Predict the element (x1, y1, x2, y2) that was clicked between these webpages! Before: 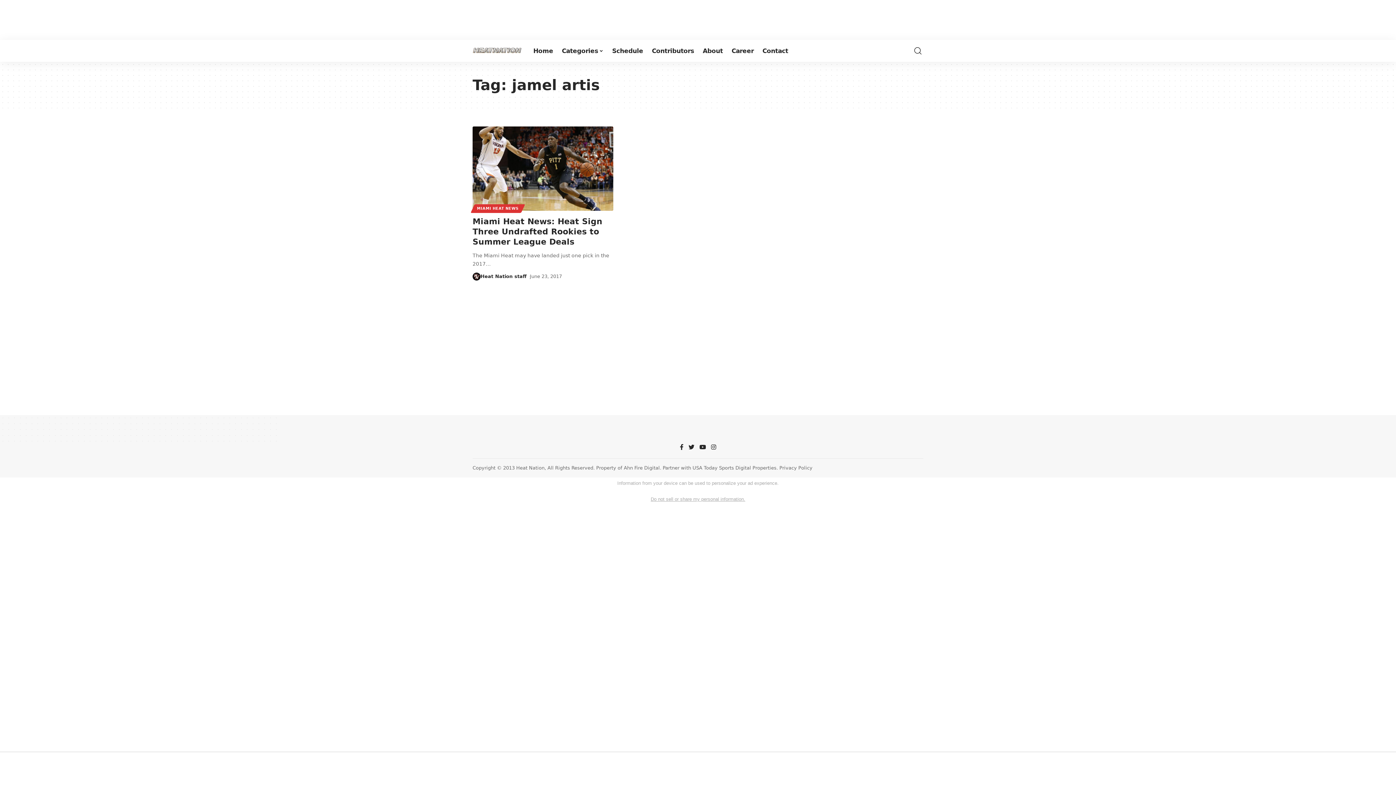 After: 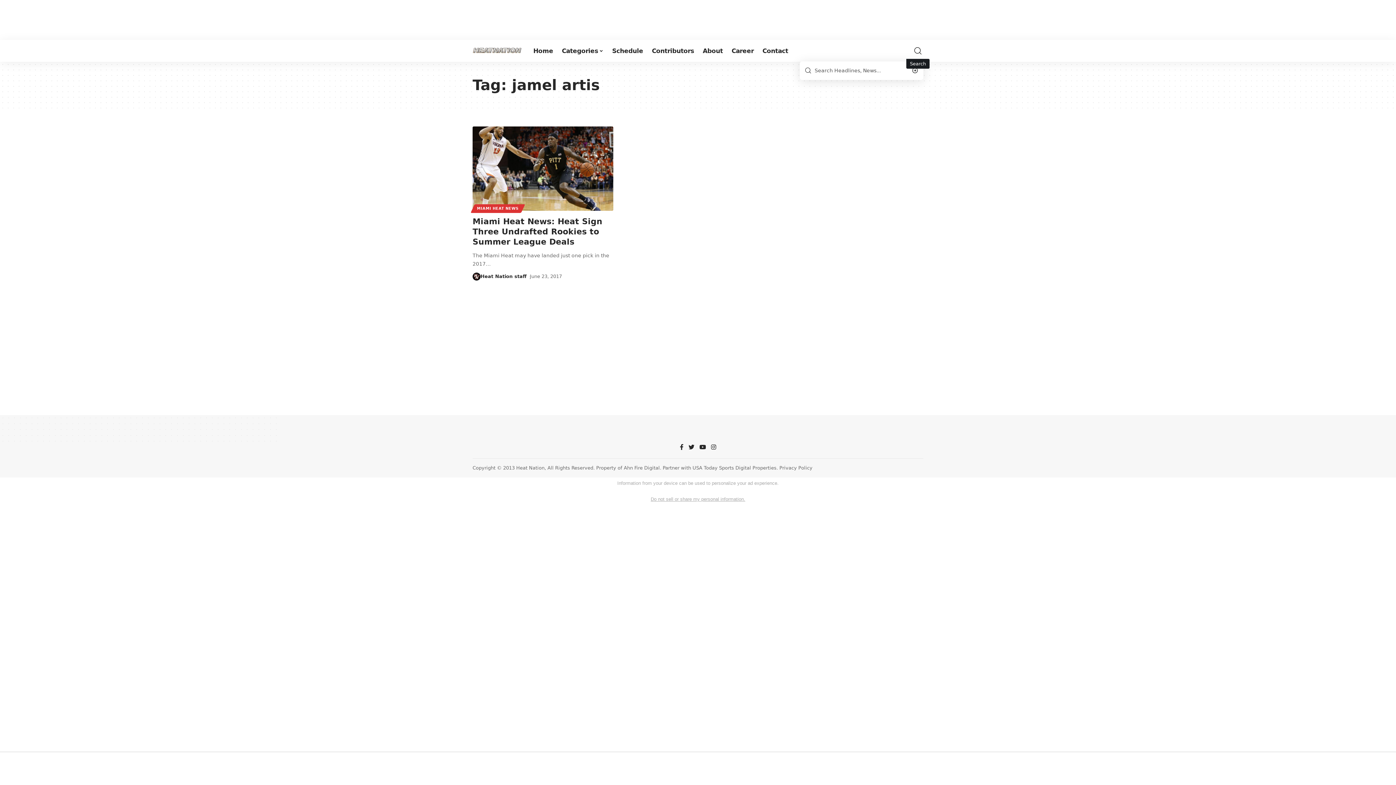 Action: label: search bbox: (914, 44, 921, 57)